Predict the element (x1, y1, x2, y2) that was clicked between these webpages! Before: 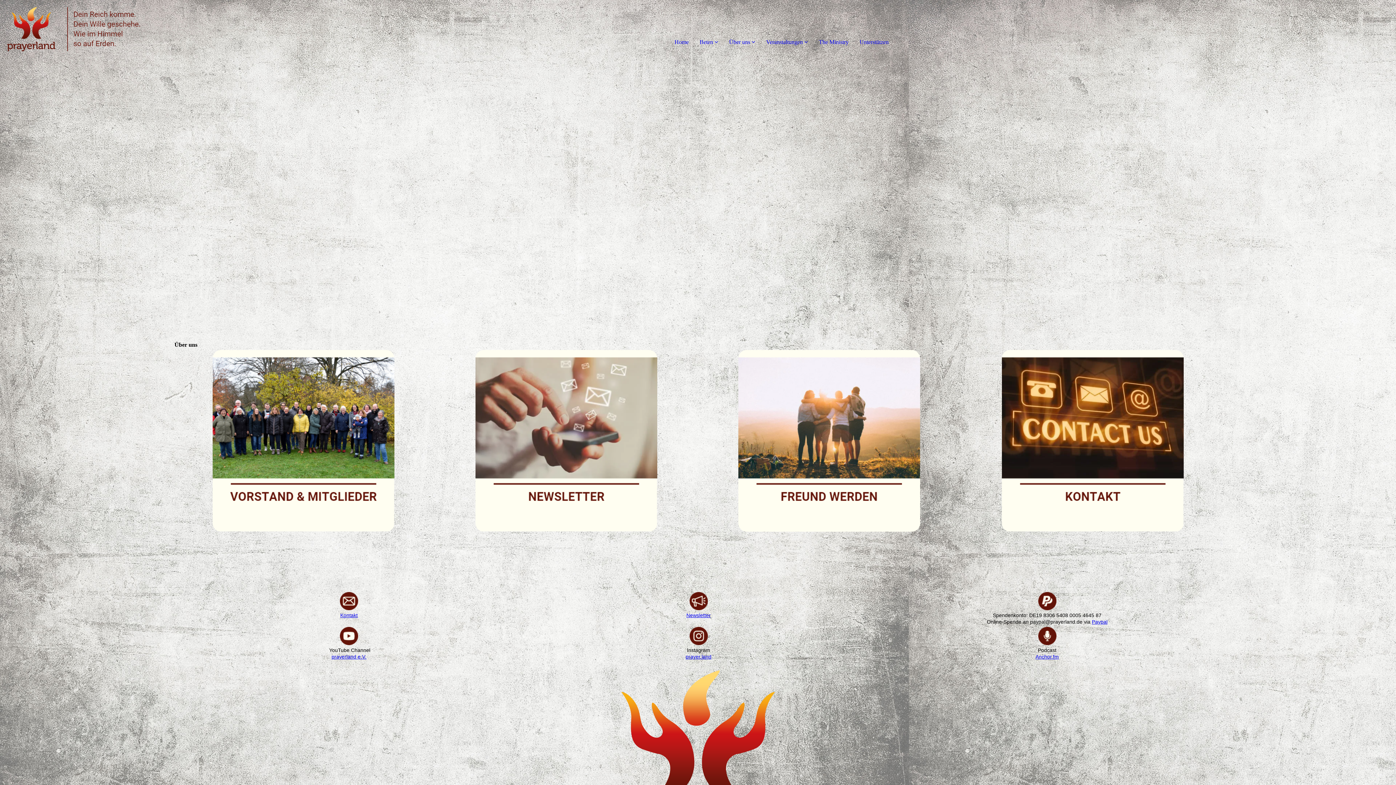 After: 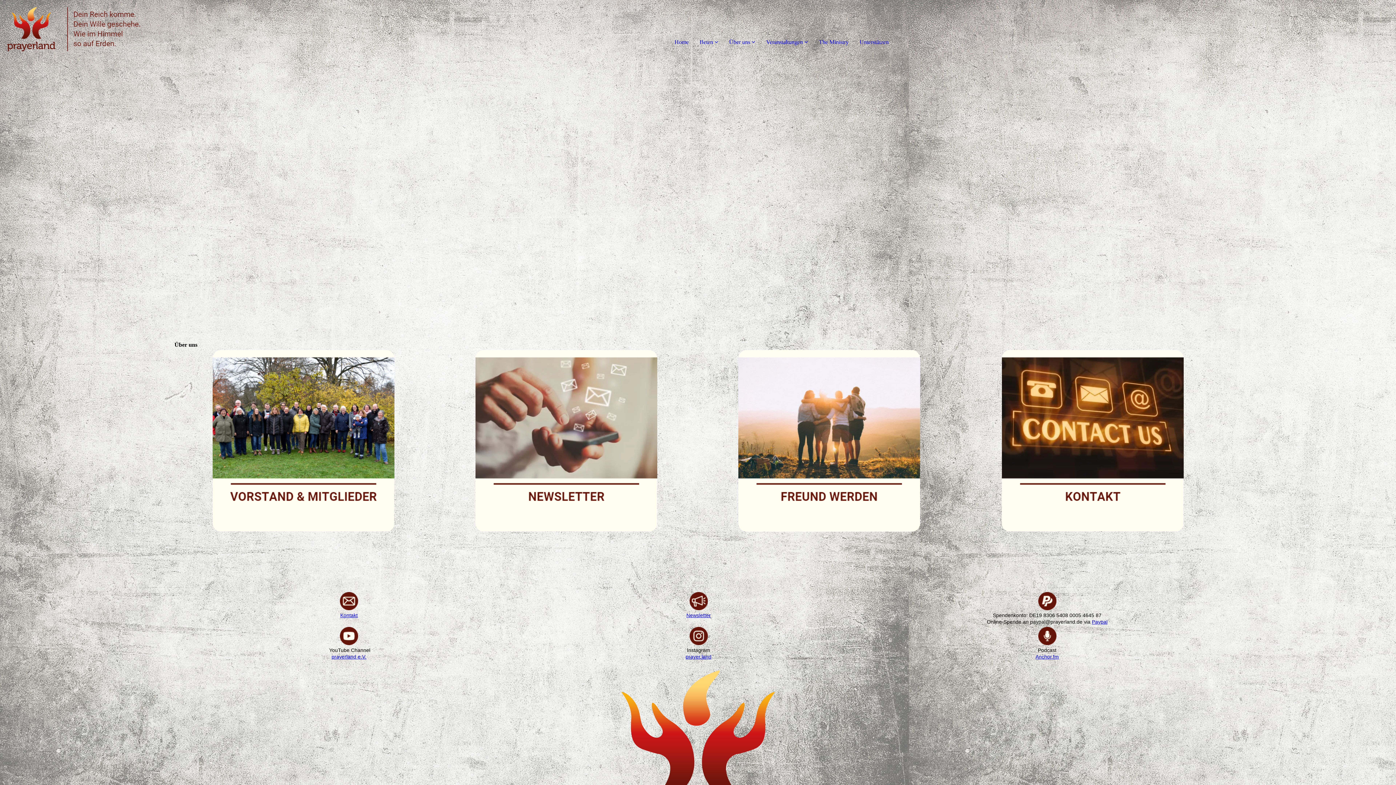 Action: bbox: (685, 654, 711, 660) label: prayer.land